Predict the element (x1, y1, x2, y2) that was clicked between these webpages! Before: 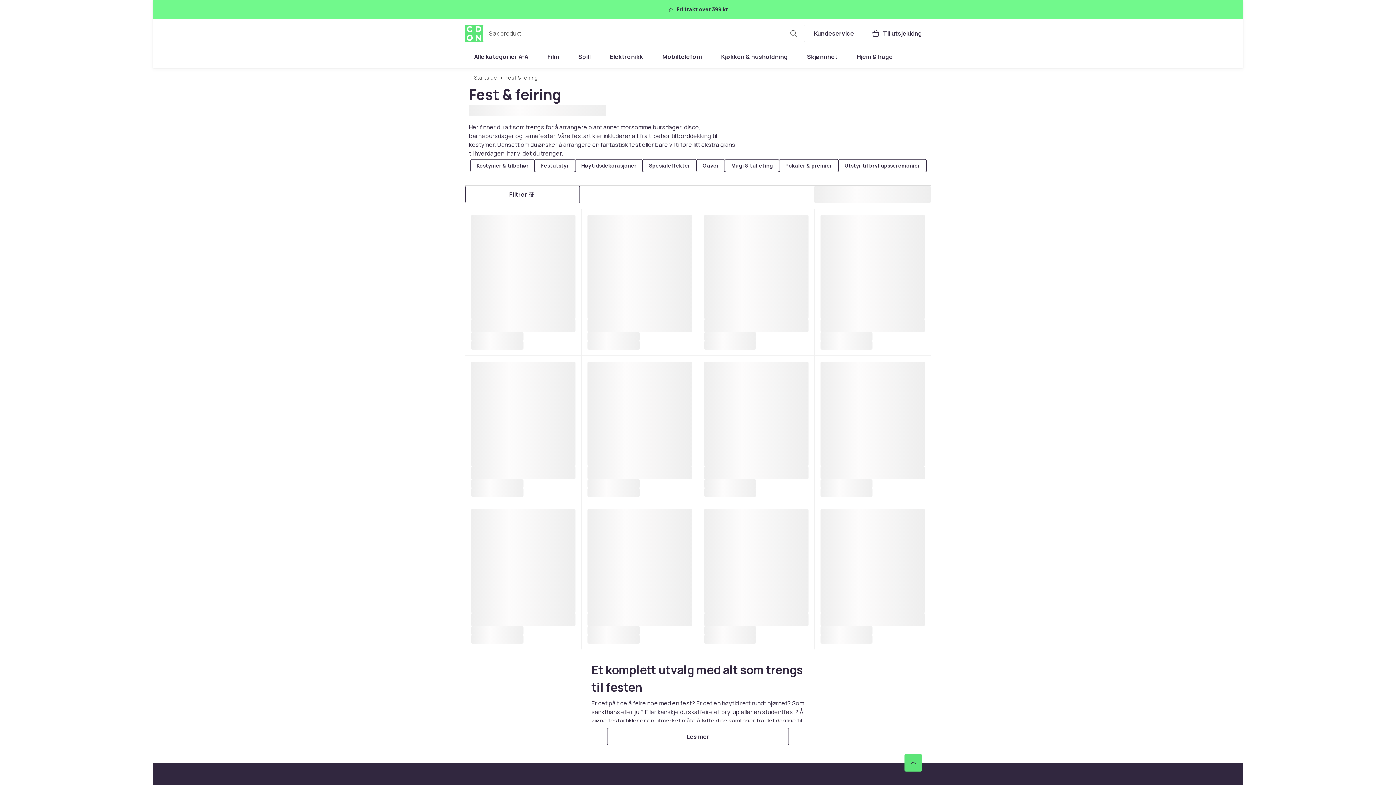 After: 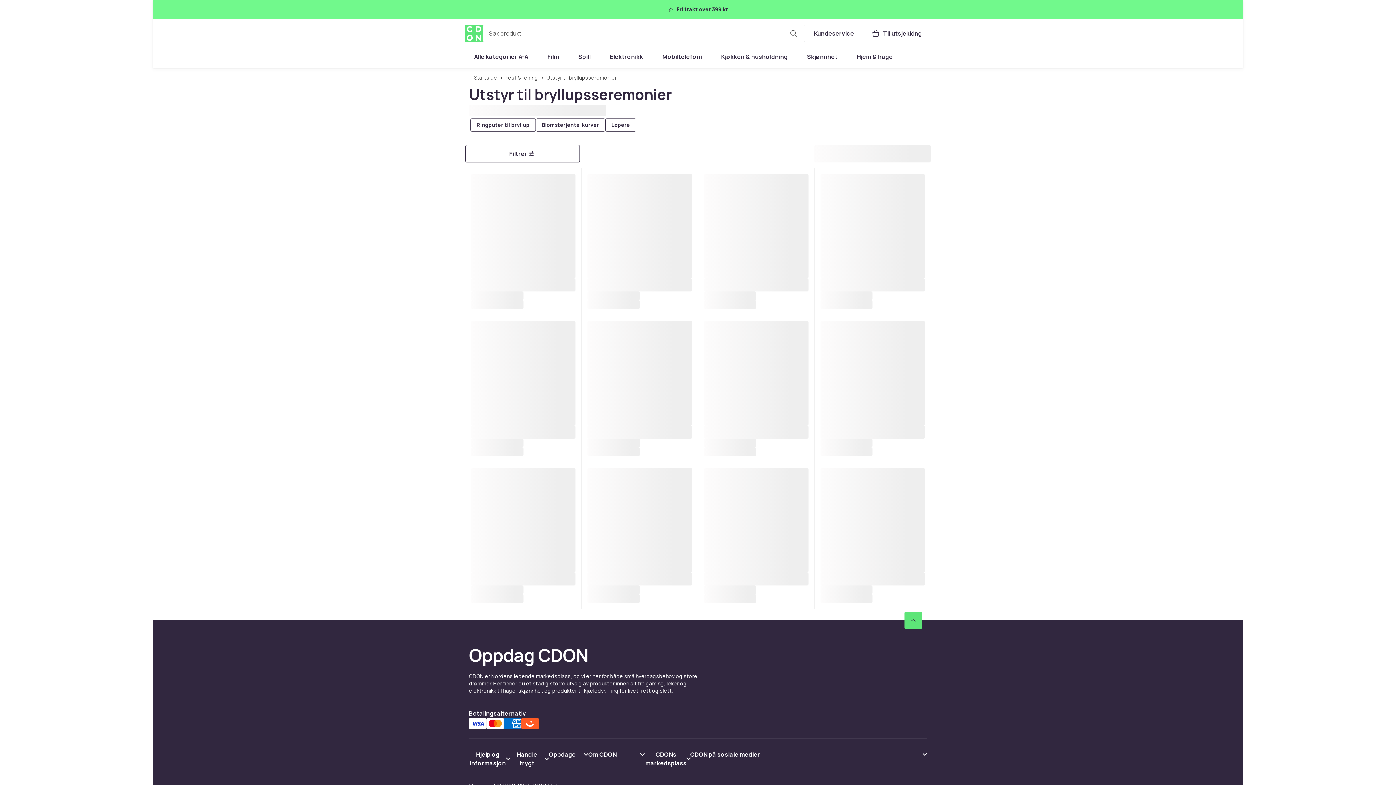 Action: bbox: (838, 159, 926, 172) label: Utstyr til bryllupsseremonier